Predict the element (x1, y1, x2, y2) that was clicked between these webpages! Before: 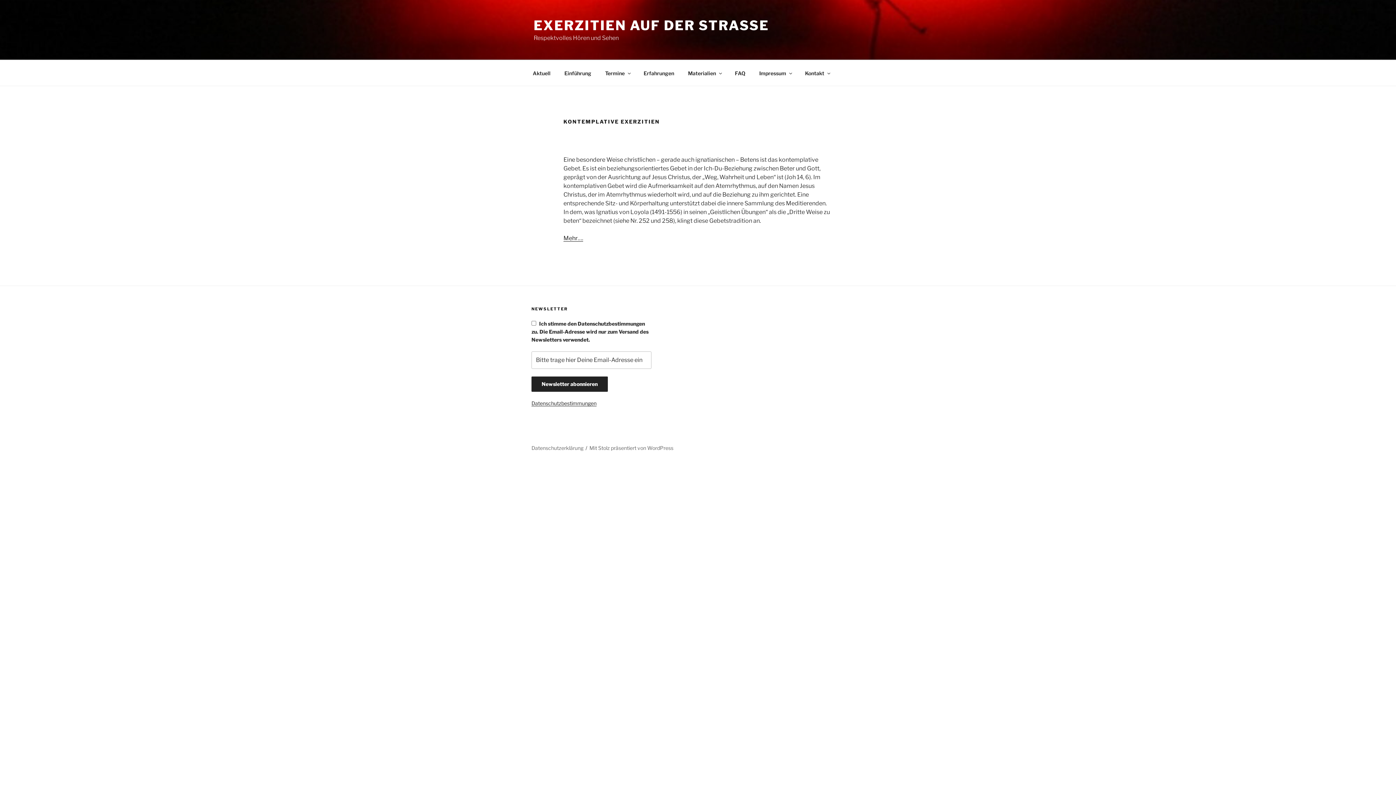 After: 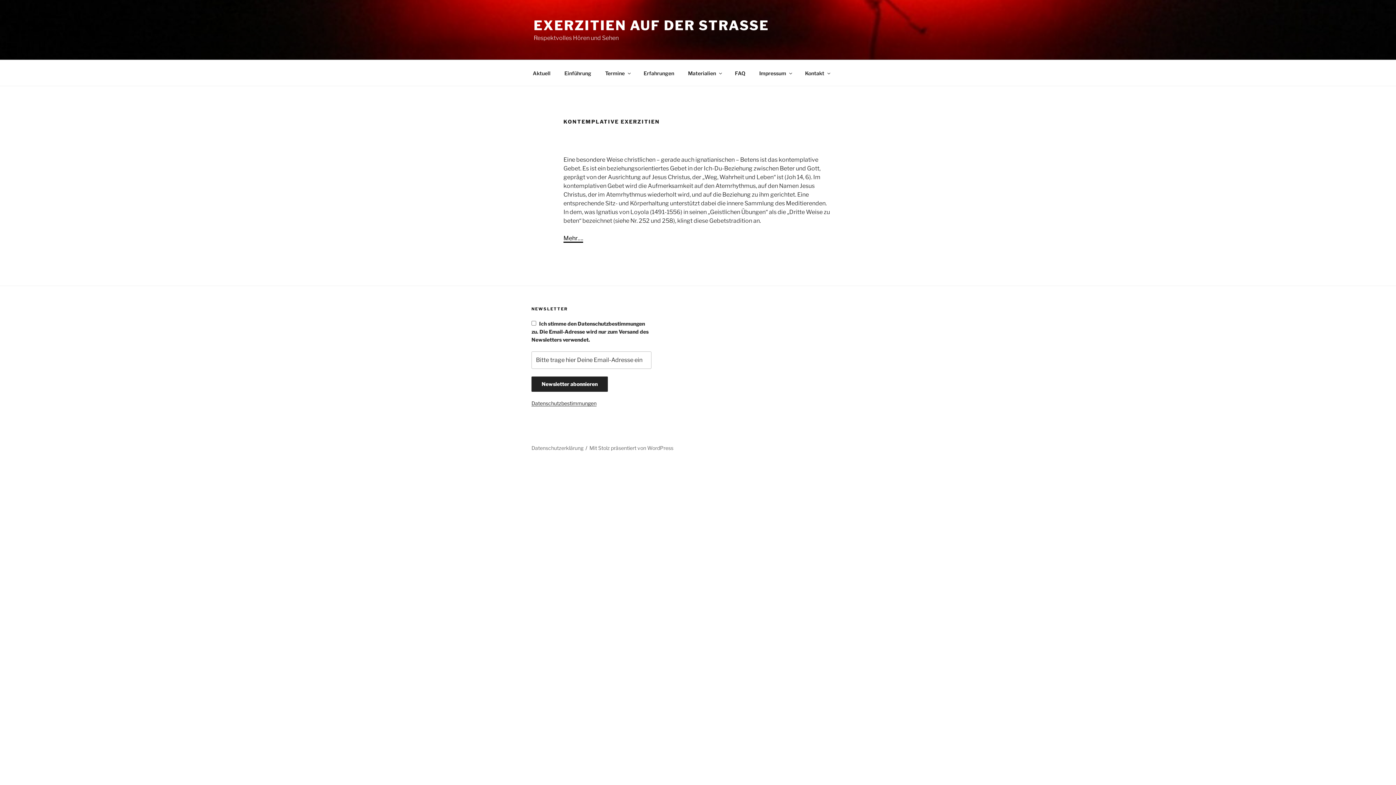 Action: bbox: (563, 234, 583, 241) label: Mehr….